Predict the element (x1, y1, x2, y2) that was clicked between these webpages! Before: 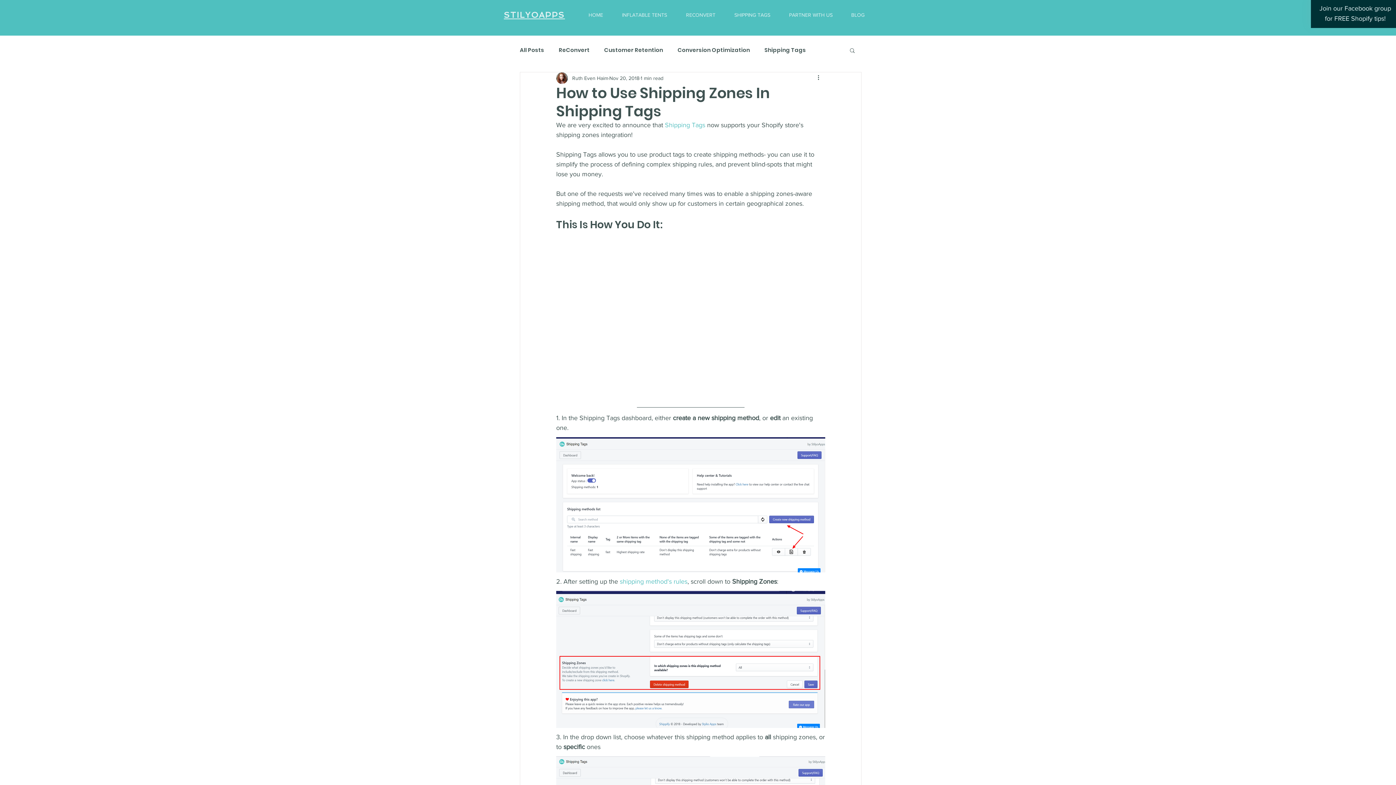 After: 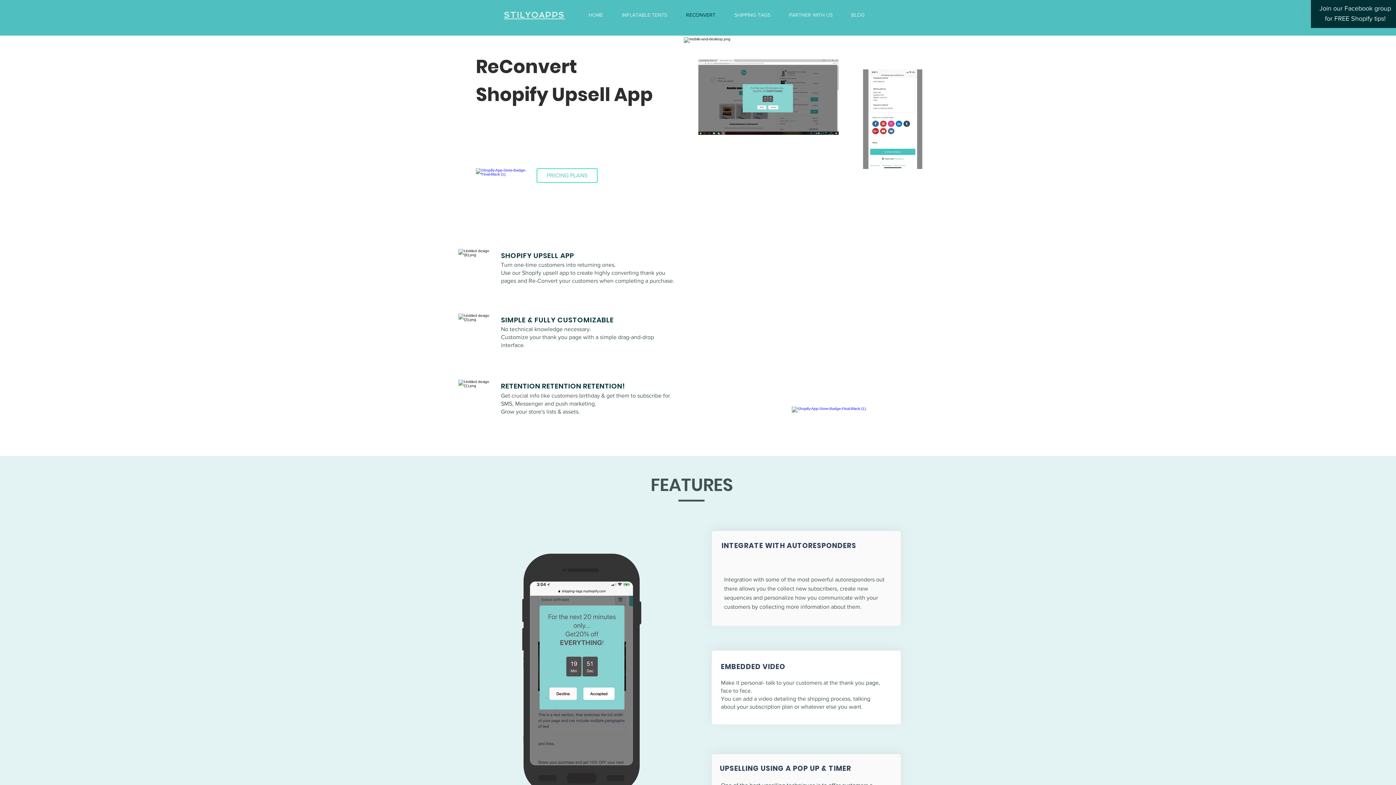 Action: label: RECONVERT bbox: (676, 9, 725, 20)